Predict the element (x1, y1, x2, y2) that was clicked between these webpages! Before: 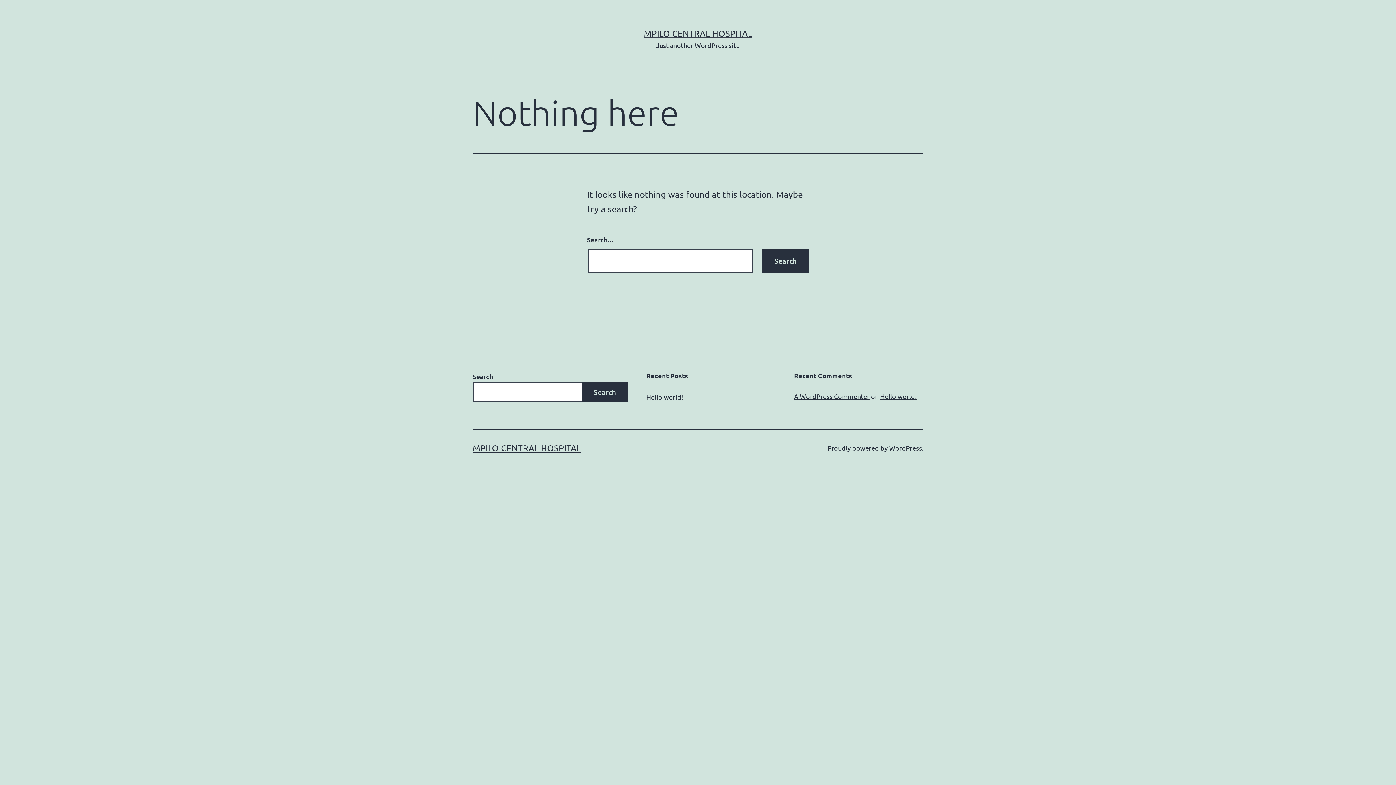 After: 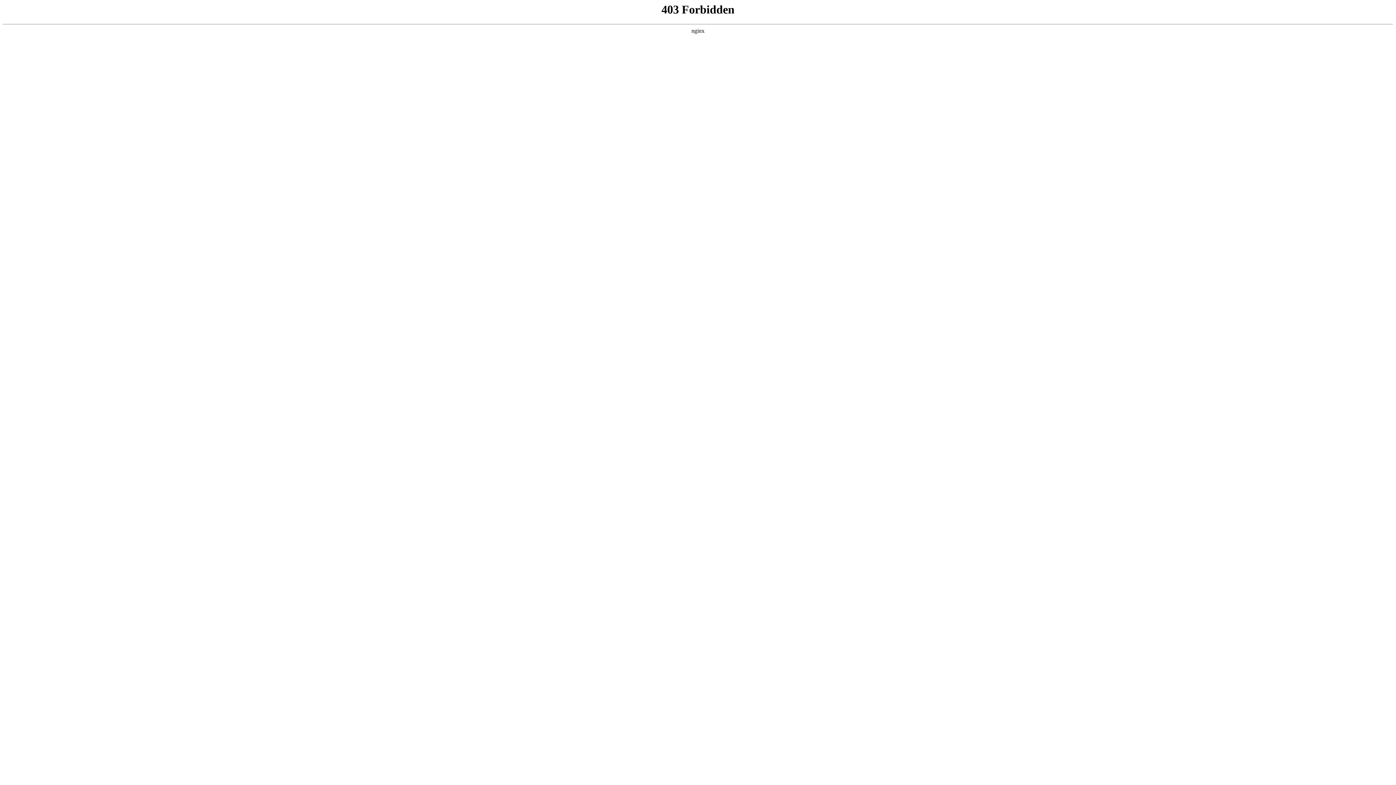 Action: bbox: (794, 392, 869, 400) label: A WordPress Commenter